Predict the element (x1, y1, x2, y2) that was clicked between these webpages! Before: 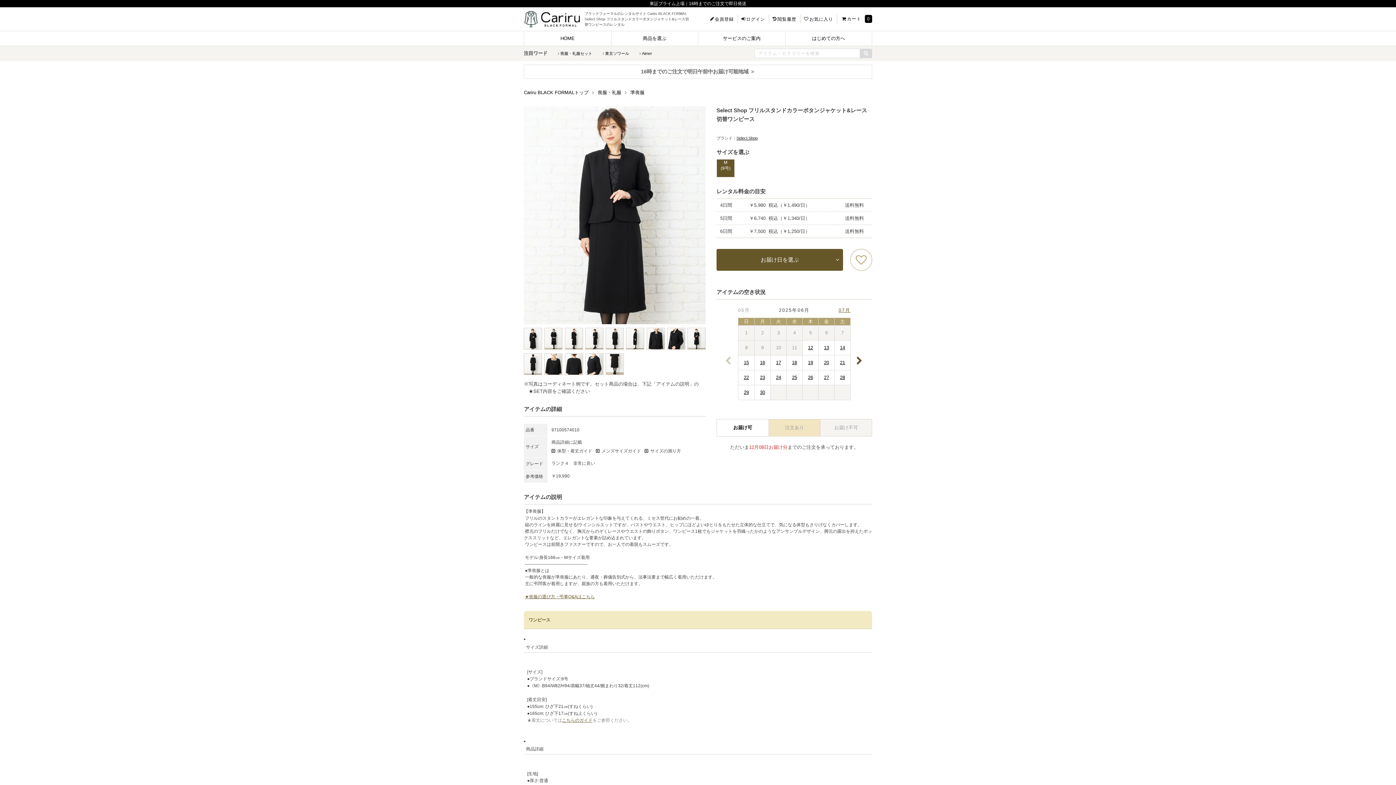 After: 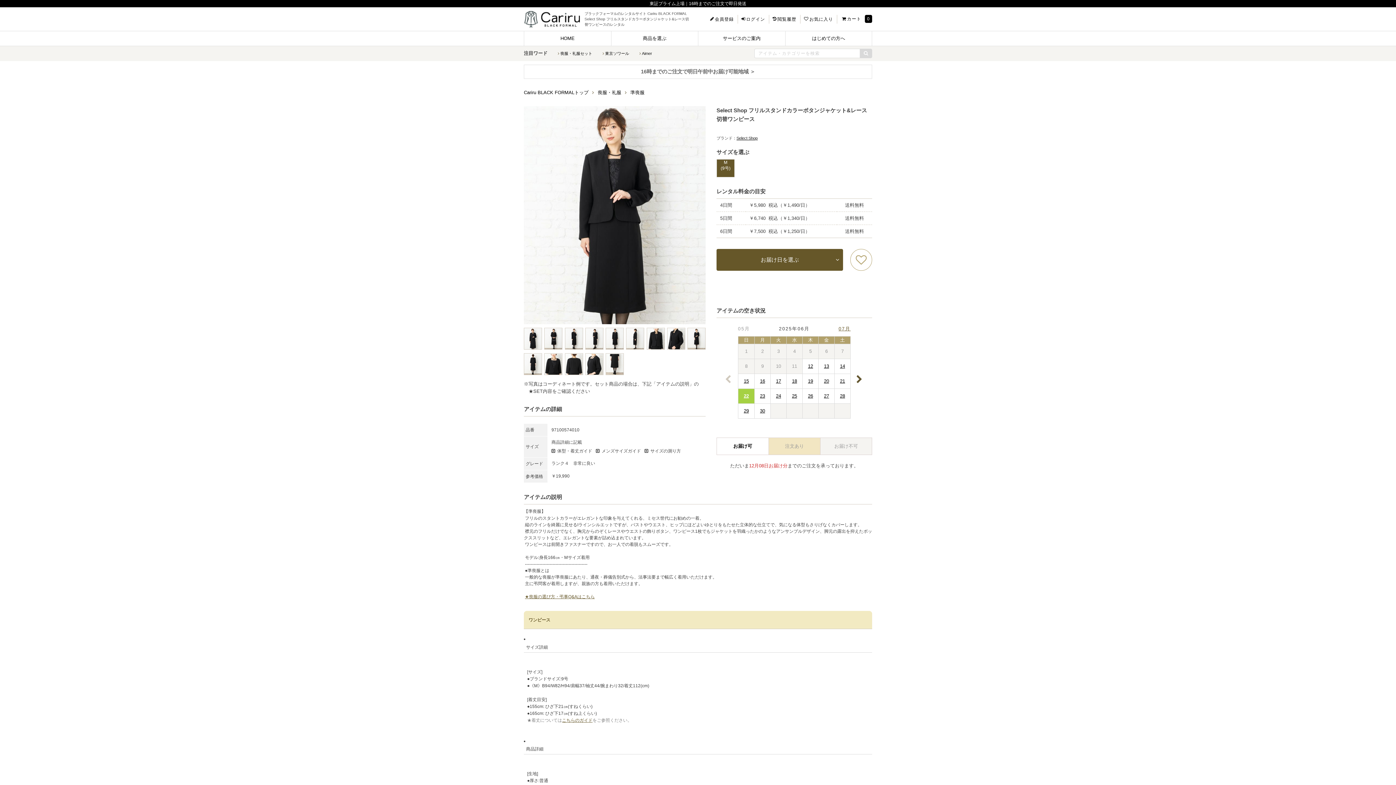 Action: label: 29 bbox: (743, 389, 749, 395)